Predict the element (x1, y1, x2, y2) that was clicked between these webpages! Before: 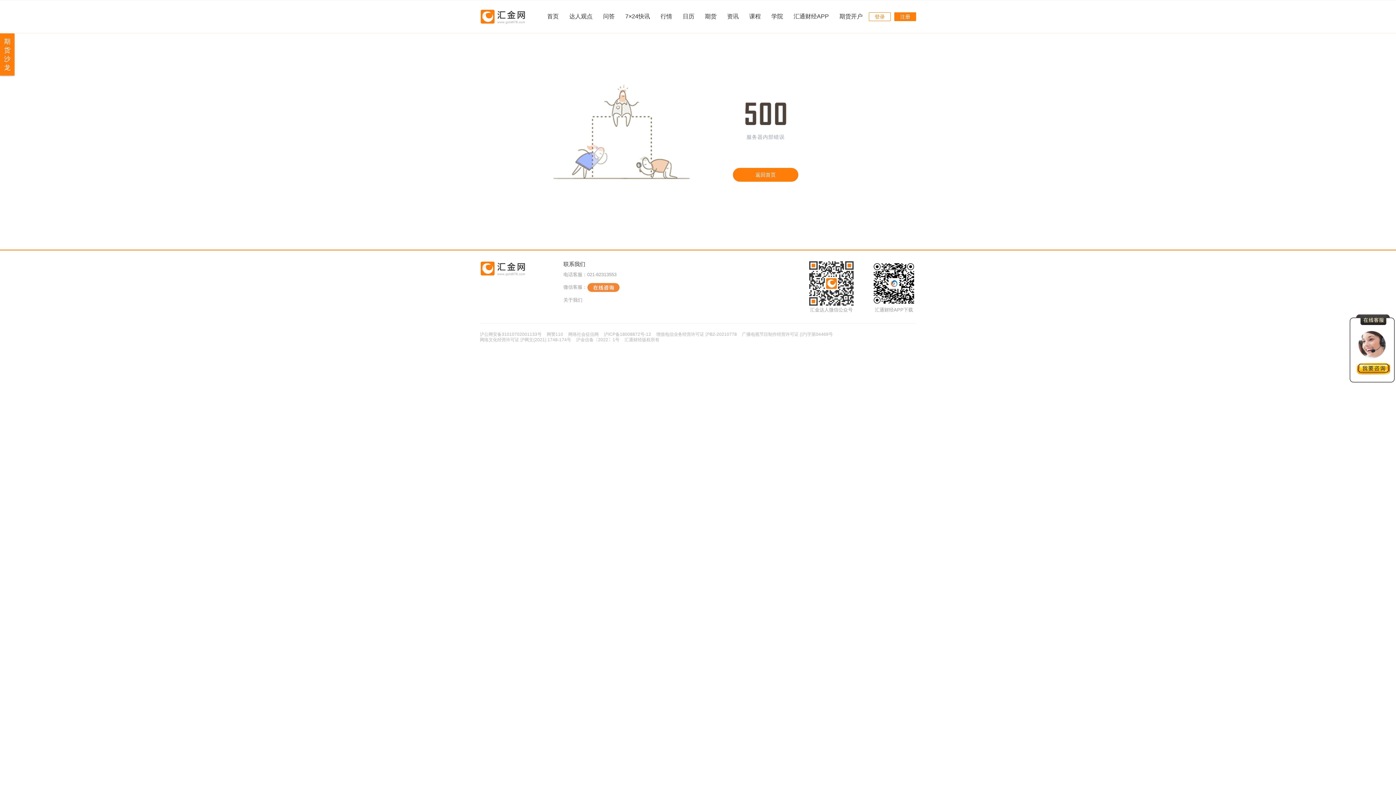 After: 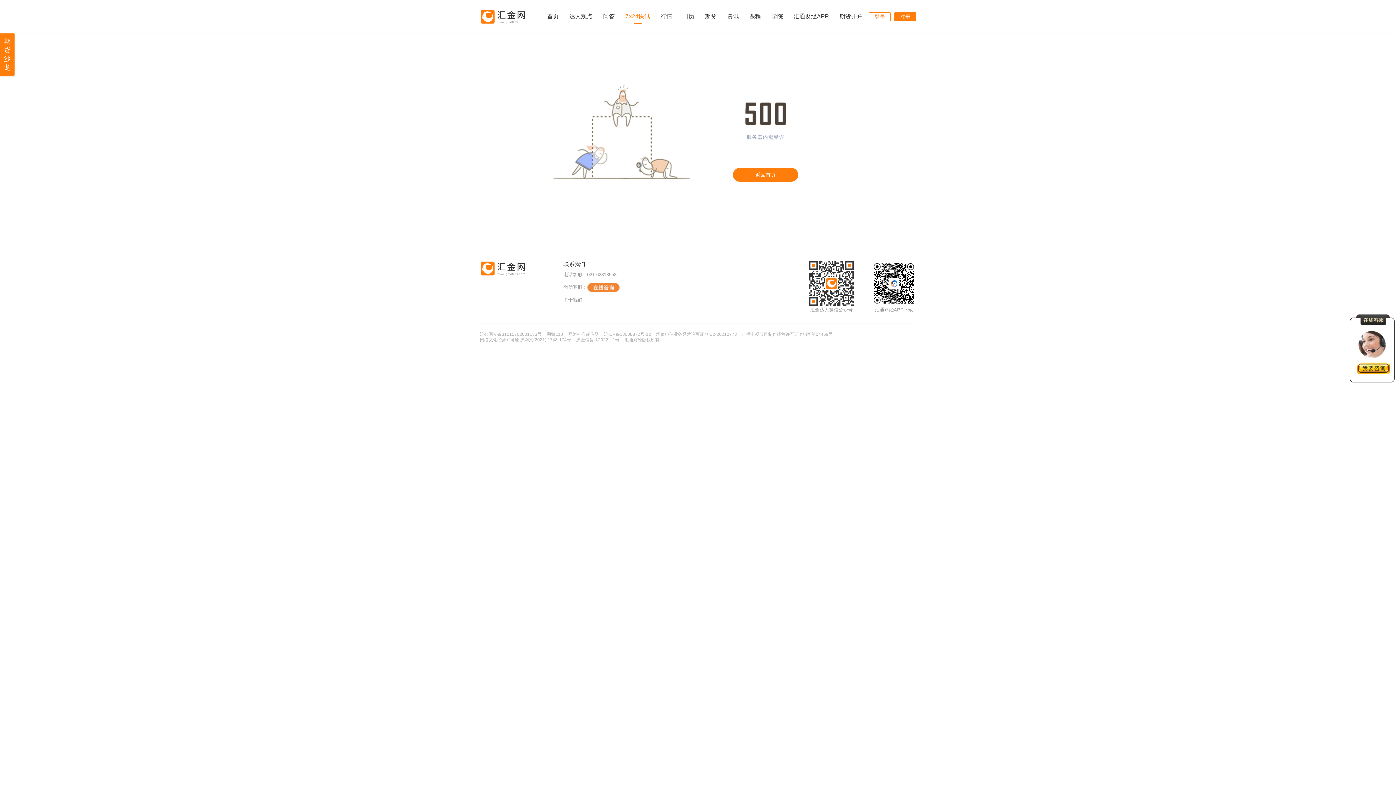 Action: bbox: (625, 12, 650, 20) label: 7×24快讯